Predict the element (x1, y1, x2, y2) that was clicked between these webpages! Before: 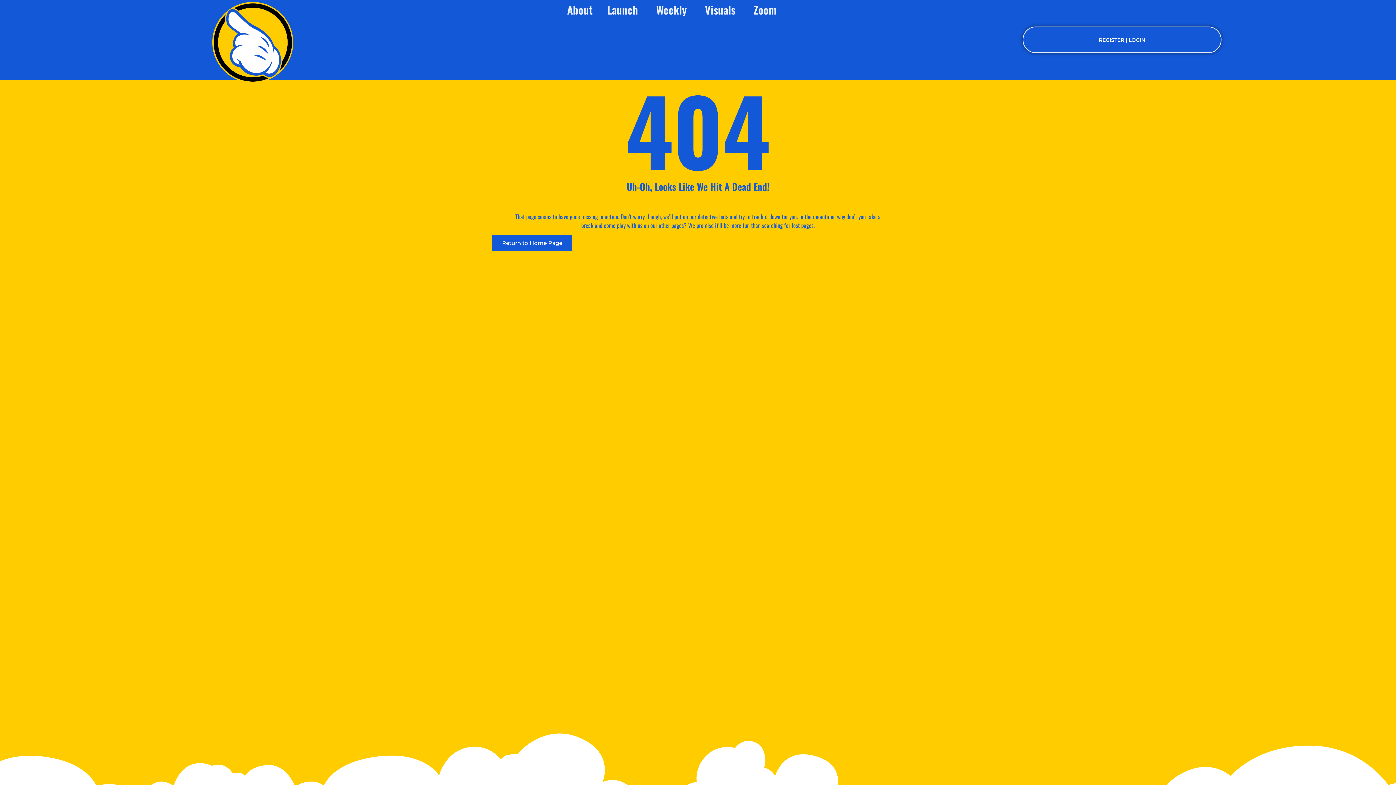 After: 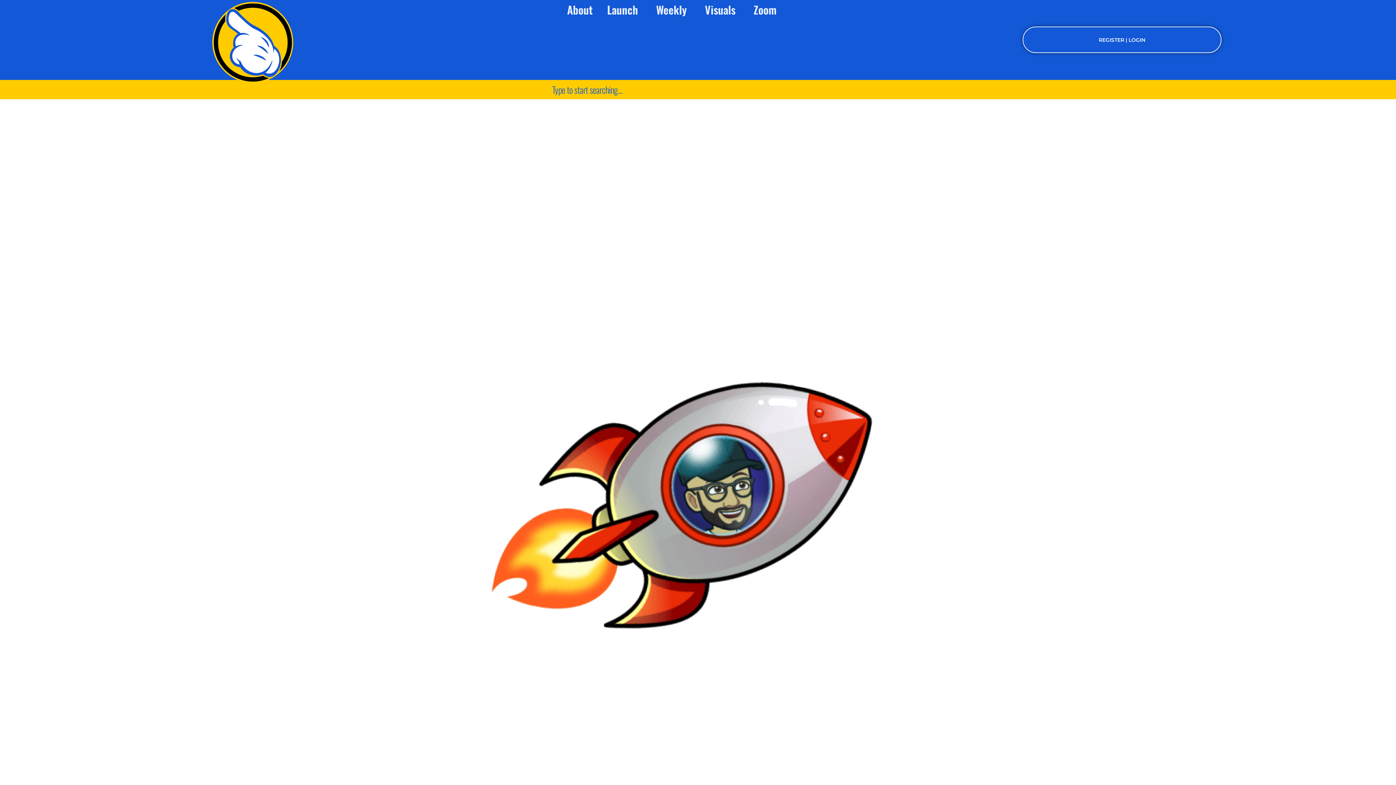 Action: bbox: (492, 234, 572, 251) label: Return to Home Page